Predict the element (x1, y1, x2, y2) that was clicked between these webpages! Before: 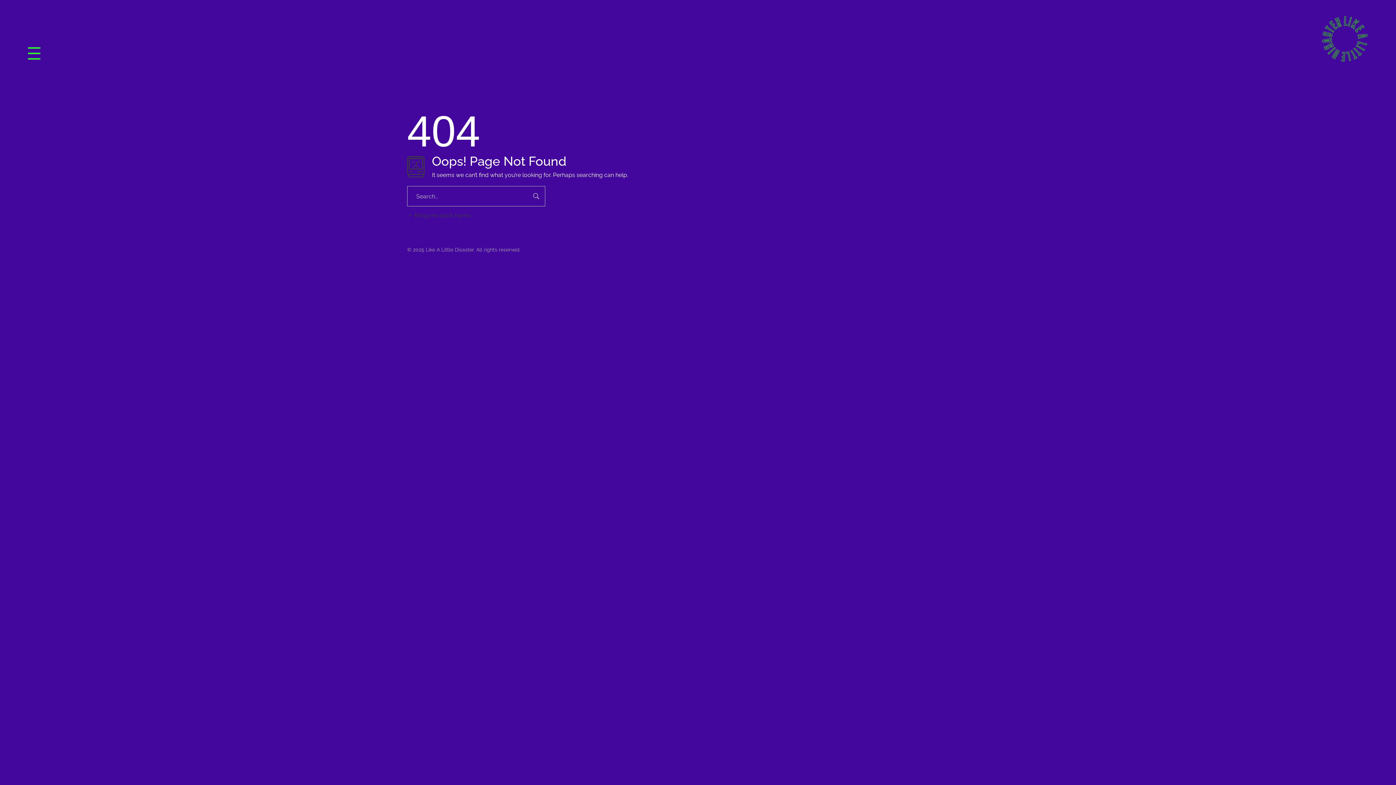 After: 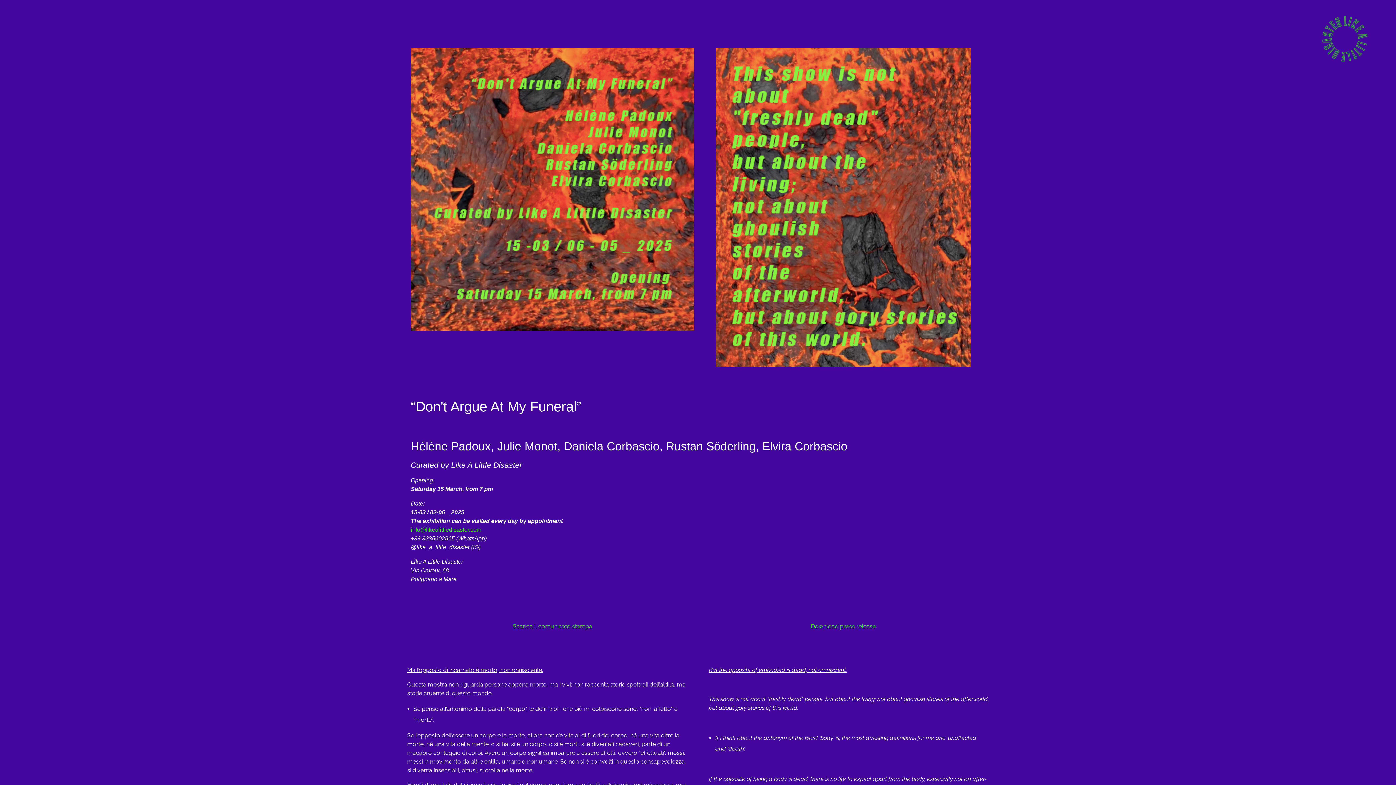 Action: bbox: (1322, 15, 1368, 61)